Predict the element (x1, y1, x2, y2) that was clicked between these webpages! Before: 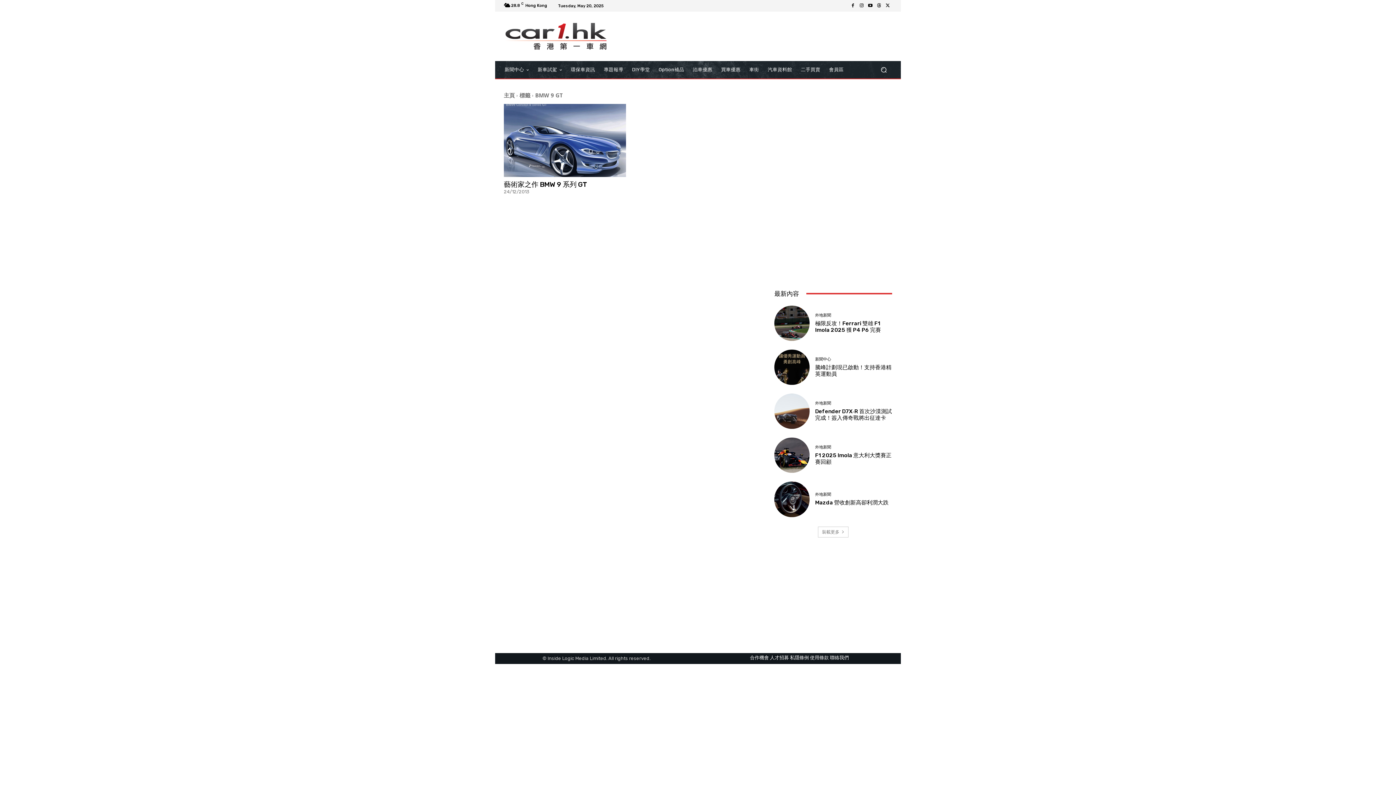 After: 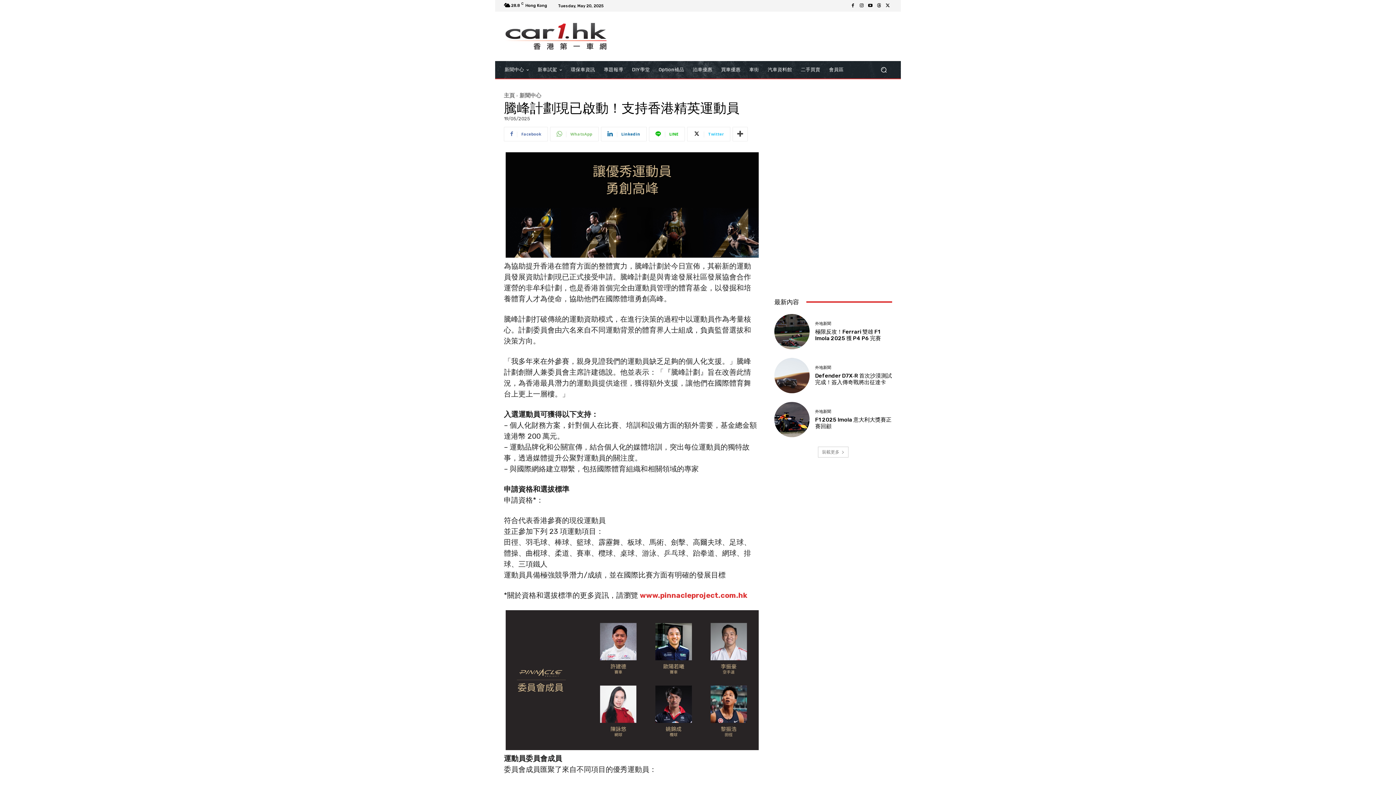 Action: label: 騰峰計劃現已啟動！支持香港精英運動員 bbox: (815, 364, 891, 377)